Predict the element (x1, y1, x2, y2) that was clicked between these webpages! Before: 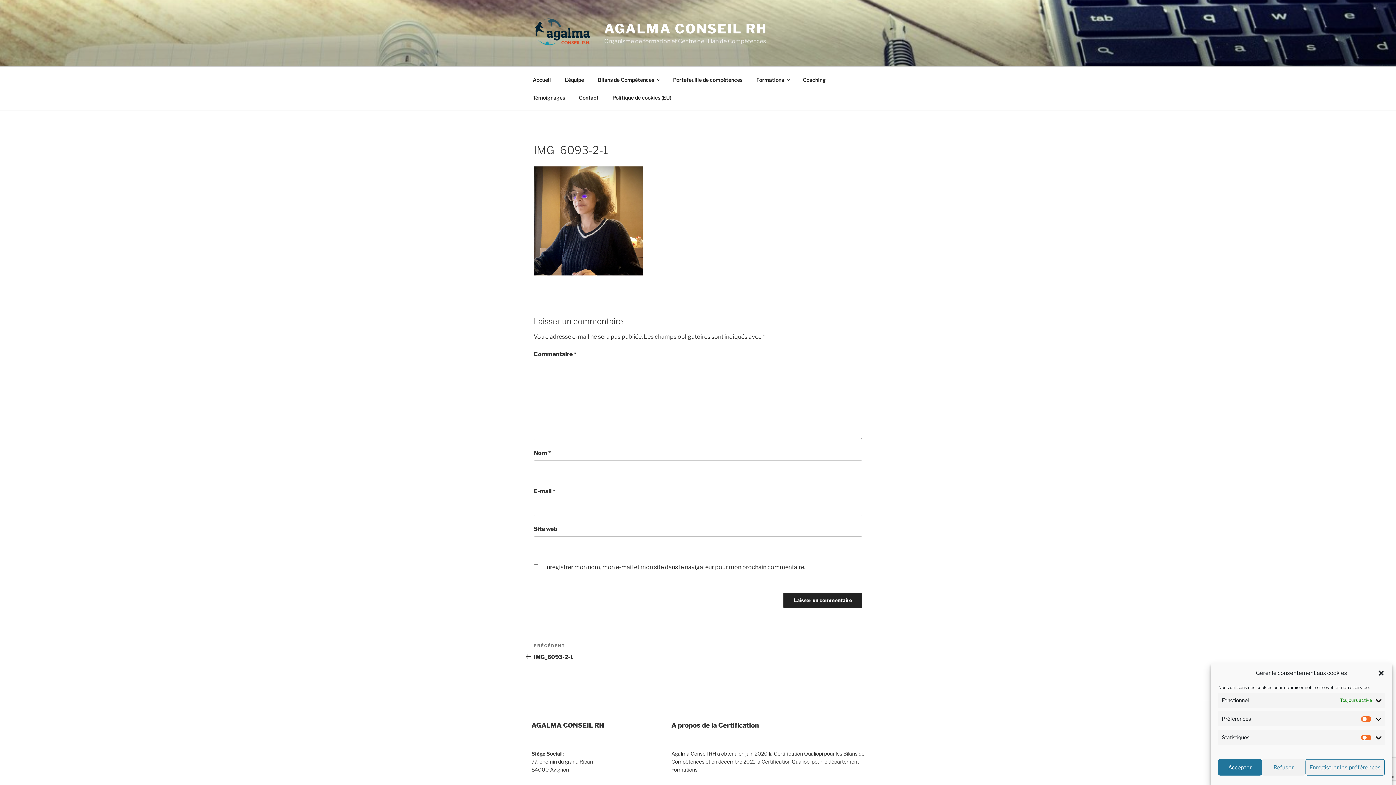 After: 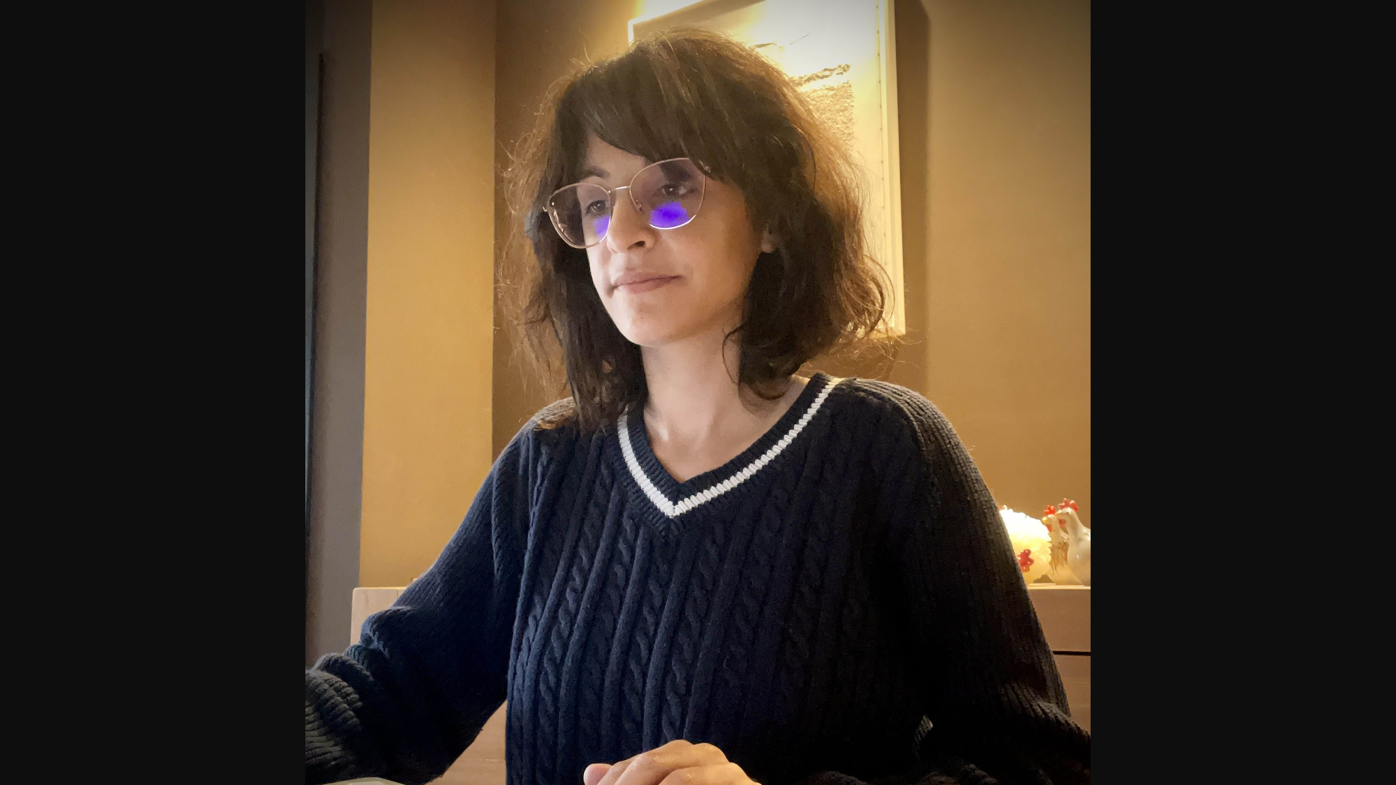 Action: bbox: (533, 270, 642, 276)